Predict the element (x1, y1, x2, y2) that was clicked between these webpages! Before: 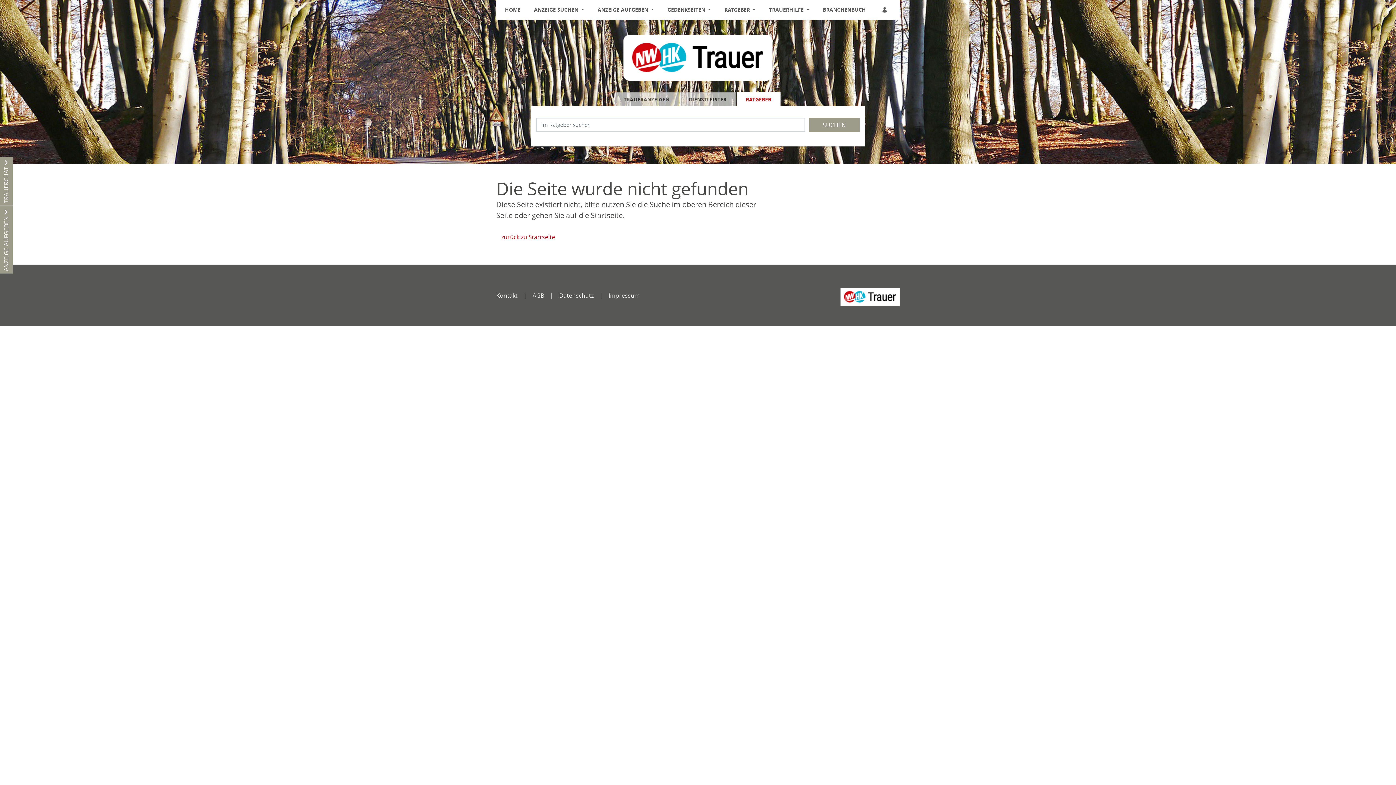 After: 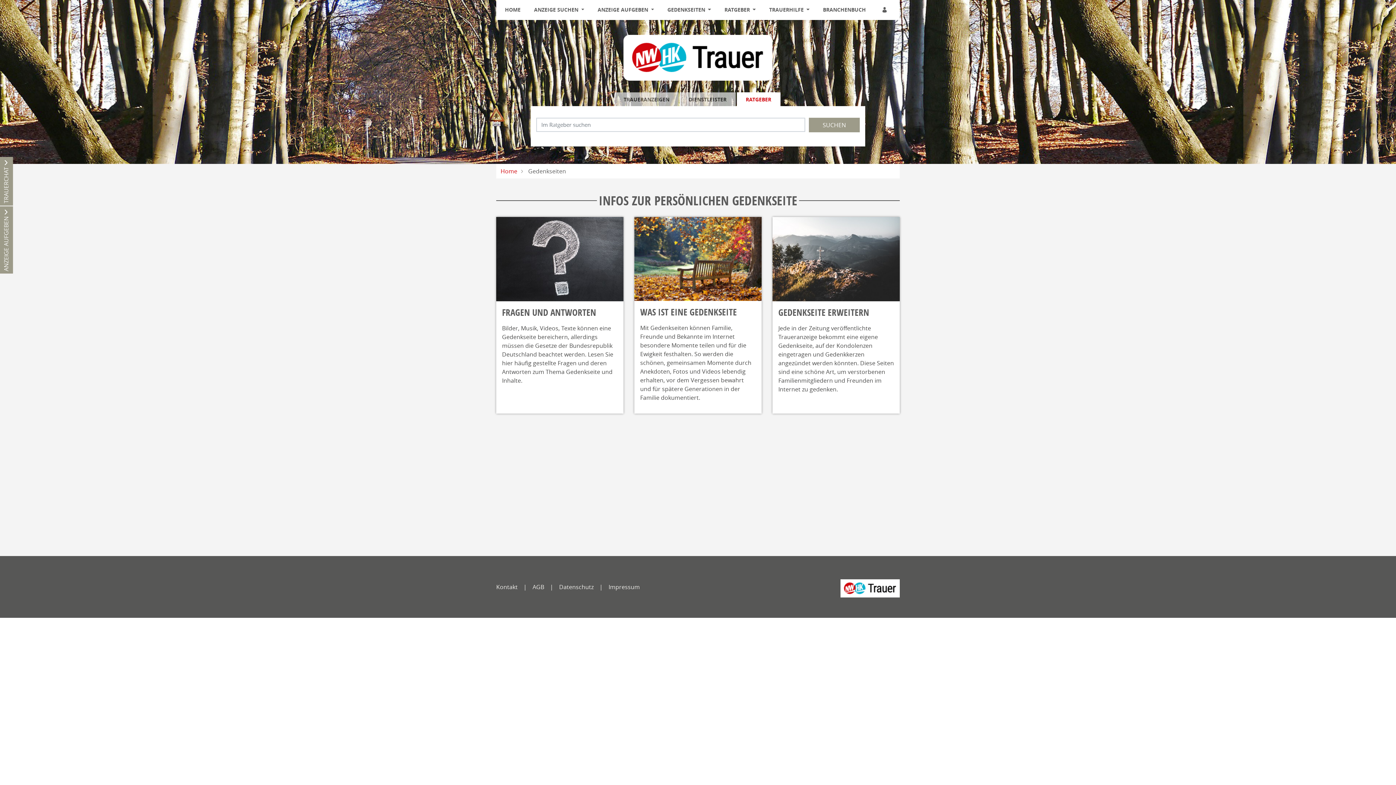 Action: bbox: (664, 0, 714, 19) label: GEDENKSEITEN 